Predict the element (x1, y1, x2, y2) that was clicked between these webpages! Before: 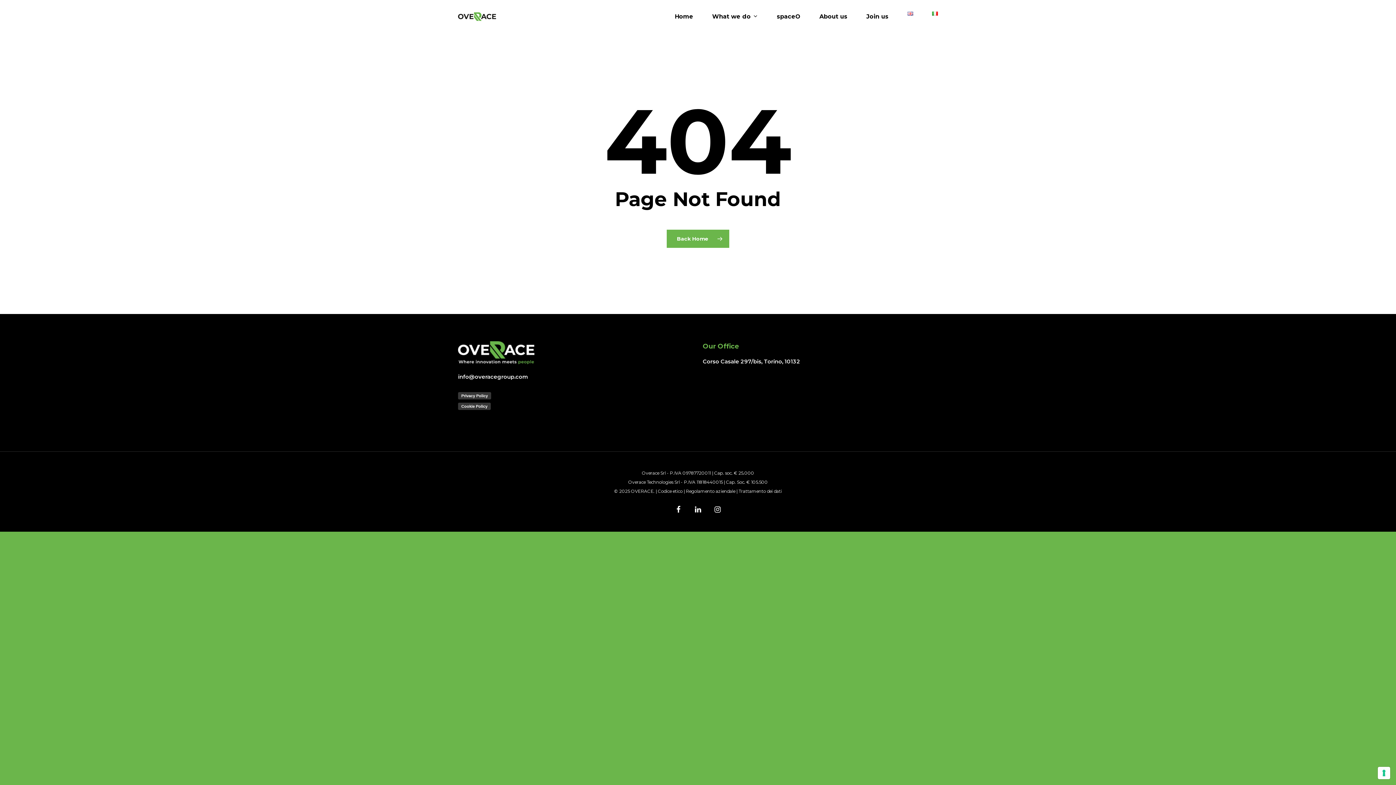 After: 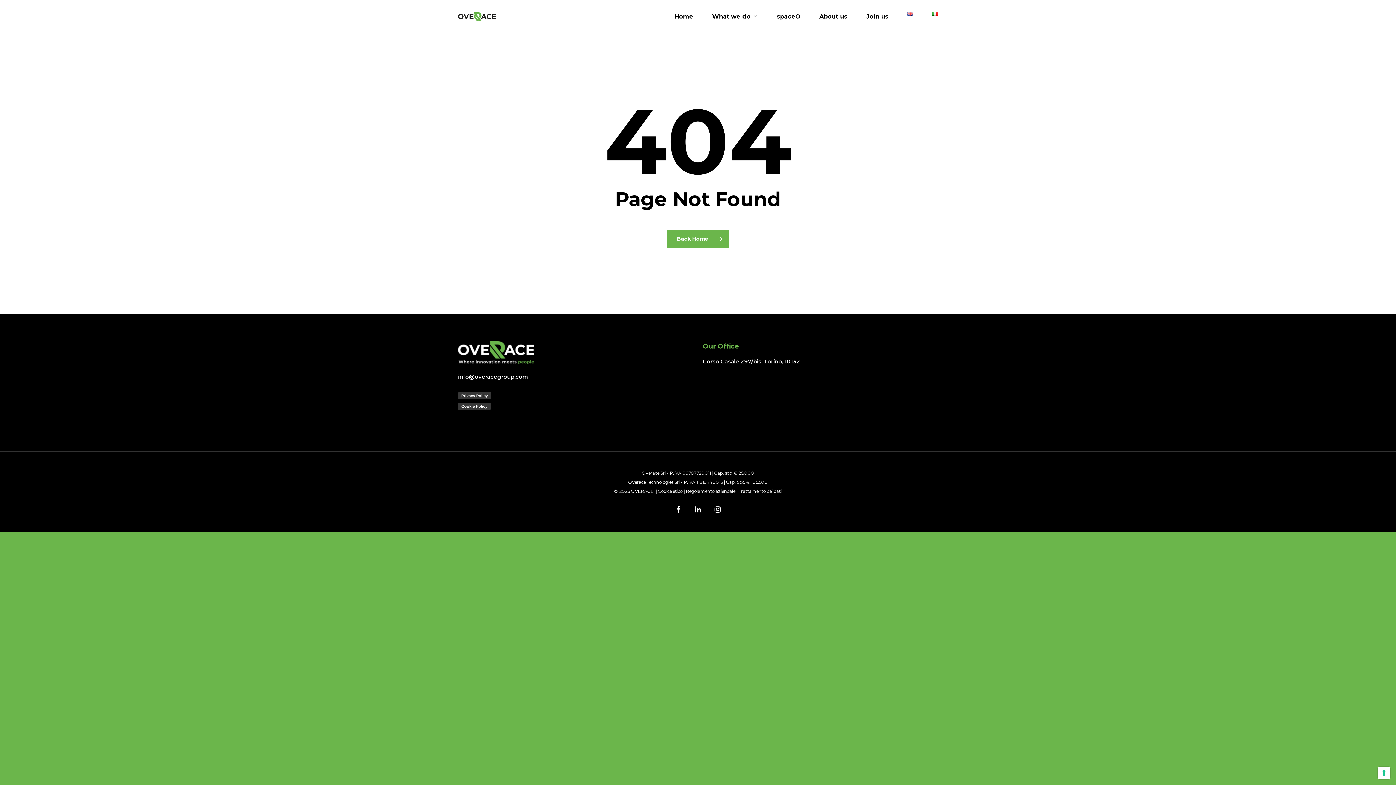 Action: label: Regolamento aziendale bbox: (686, 488, 735, 494)